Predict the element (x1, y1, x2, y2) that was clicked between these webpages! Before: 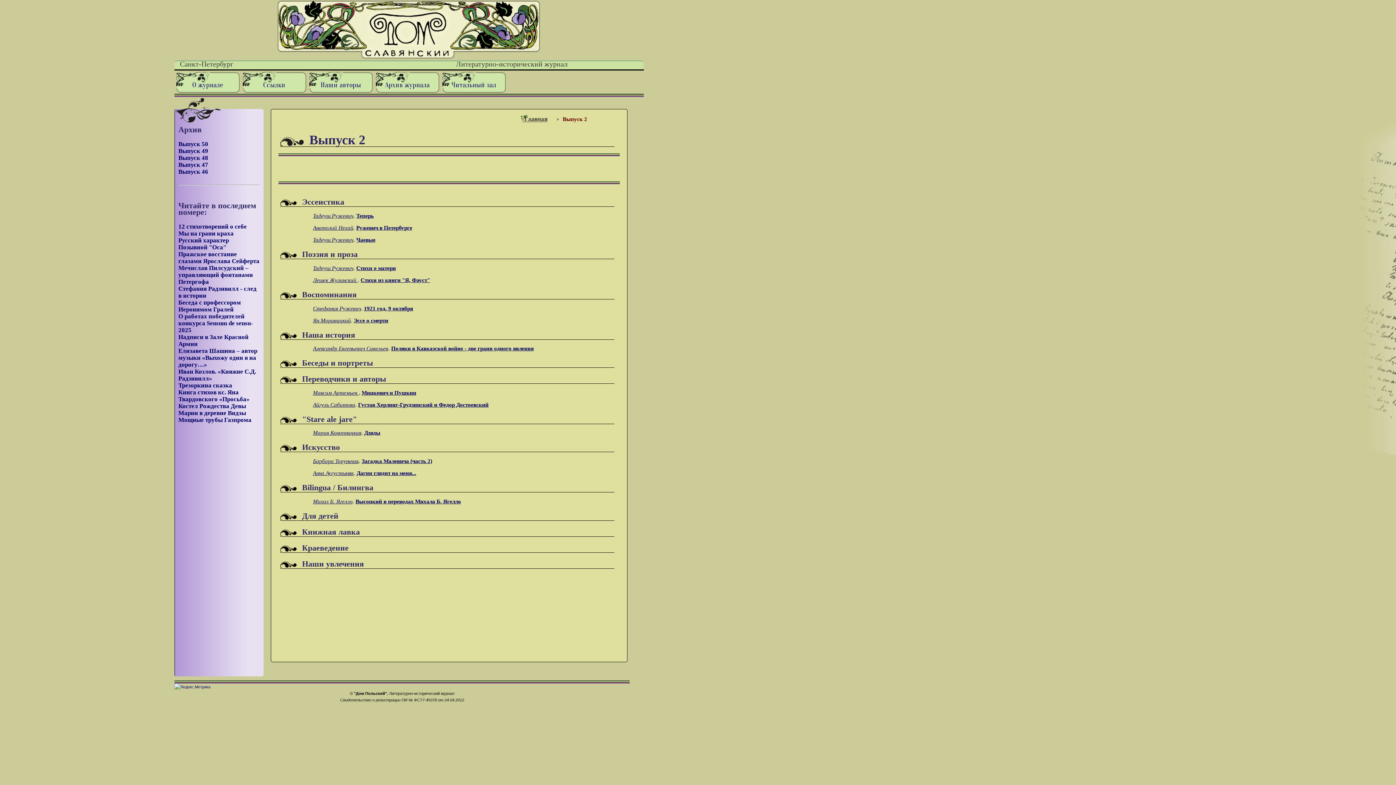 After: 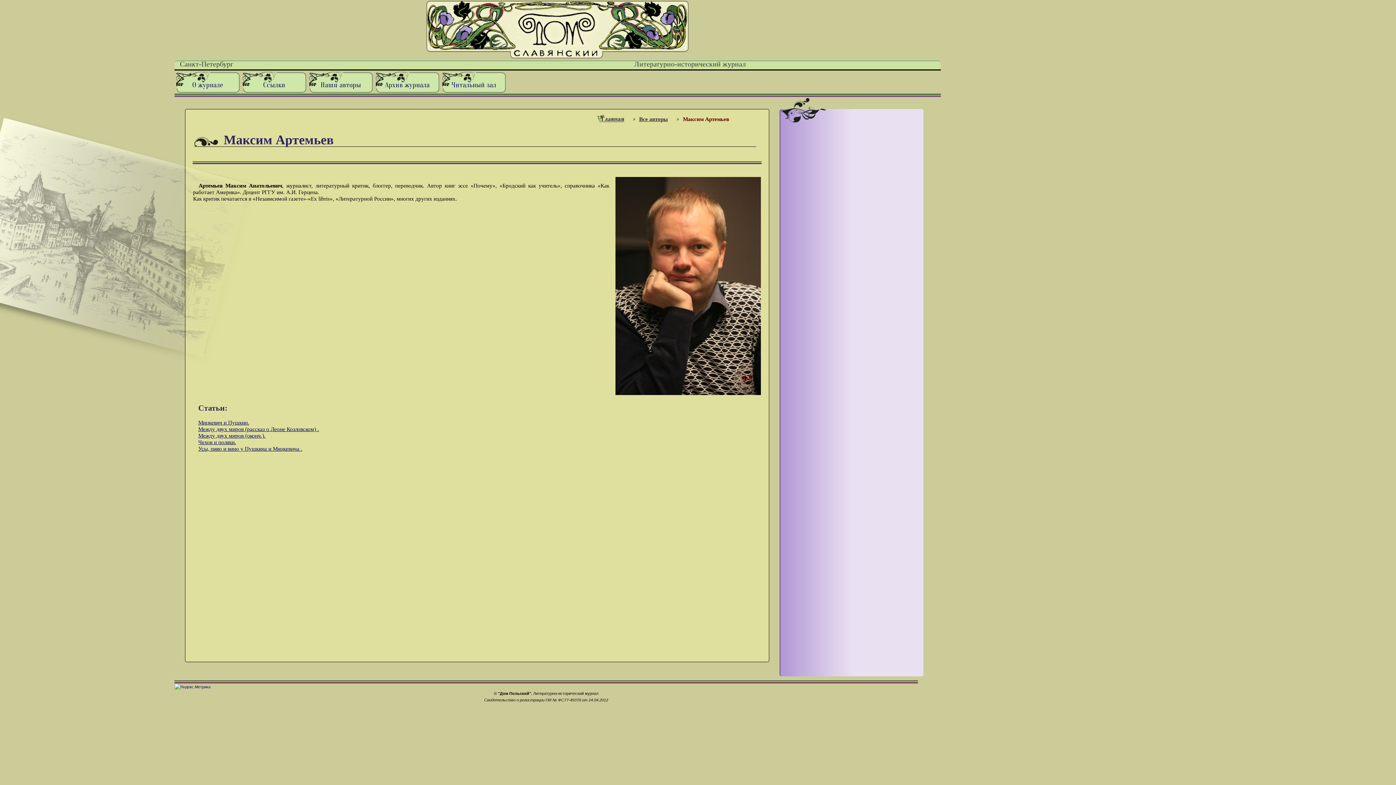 Action: bbox: (313, 389, 358, 395) label: Максим Артемьев 